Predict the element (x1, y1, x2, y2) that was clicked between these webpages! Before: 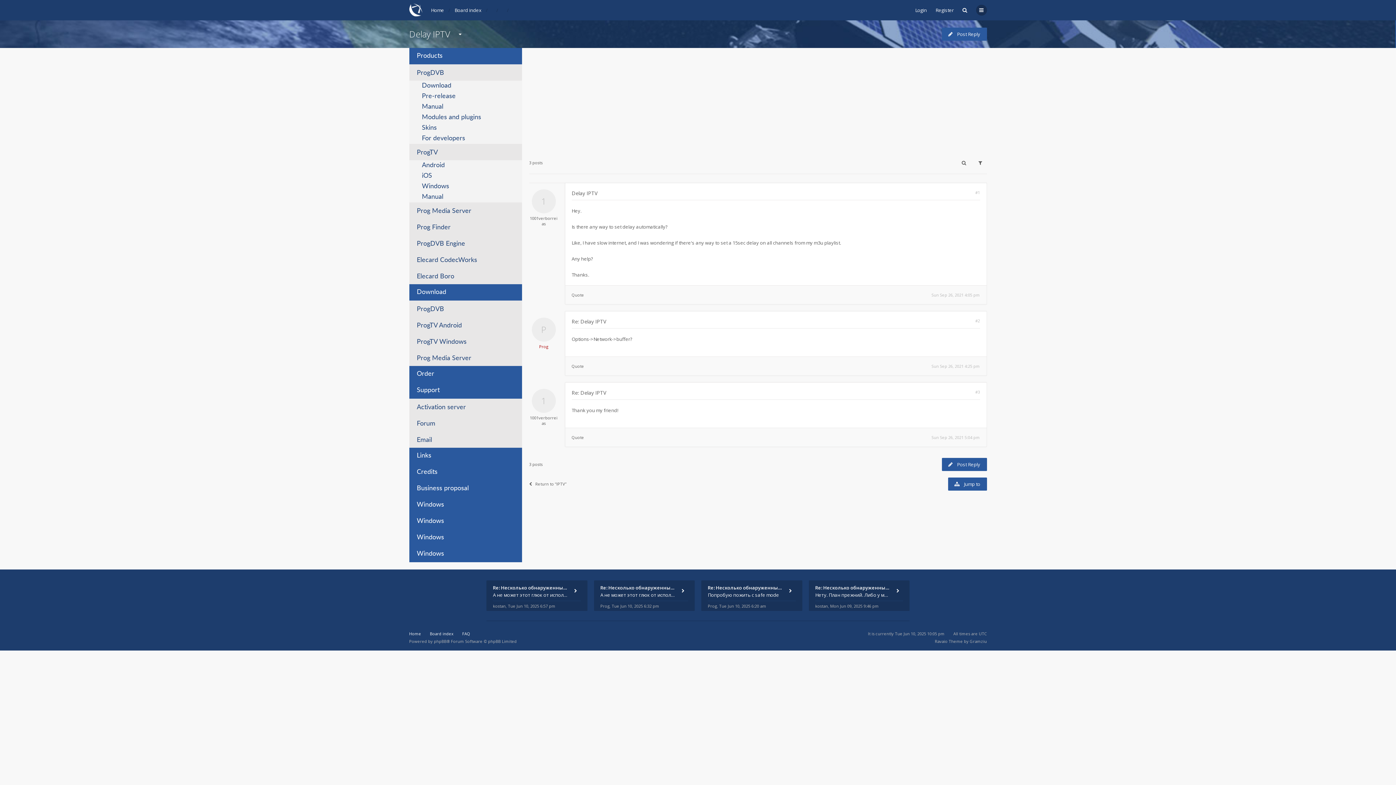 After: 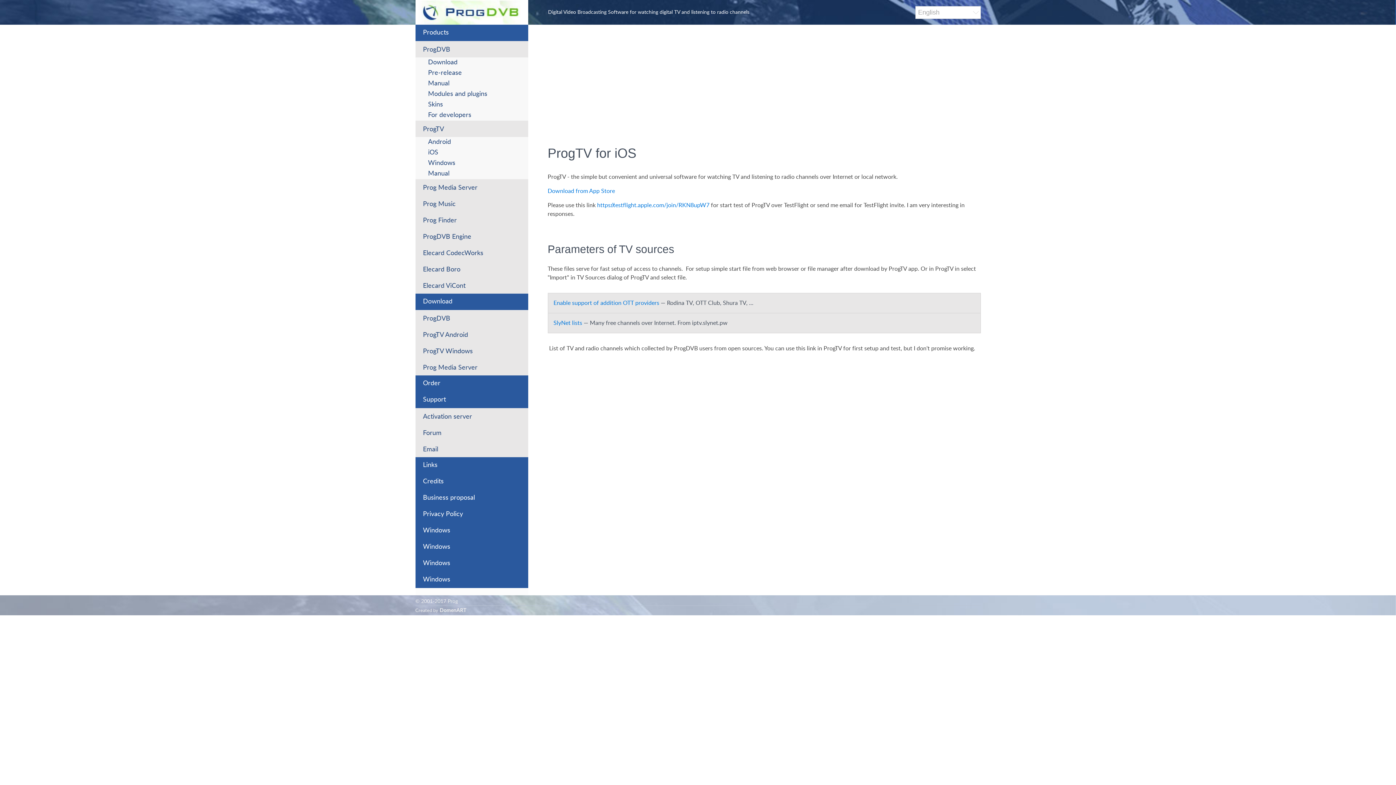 Action: label: iOS bbox: (409, 170, 522, 181)